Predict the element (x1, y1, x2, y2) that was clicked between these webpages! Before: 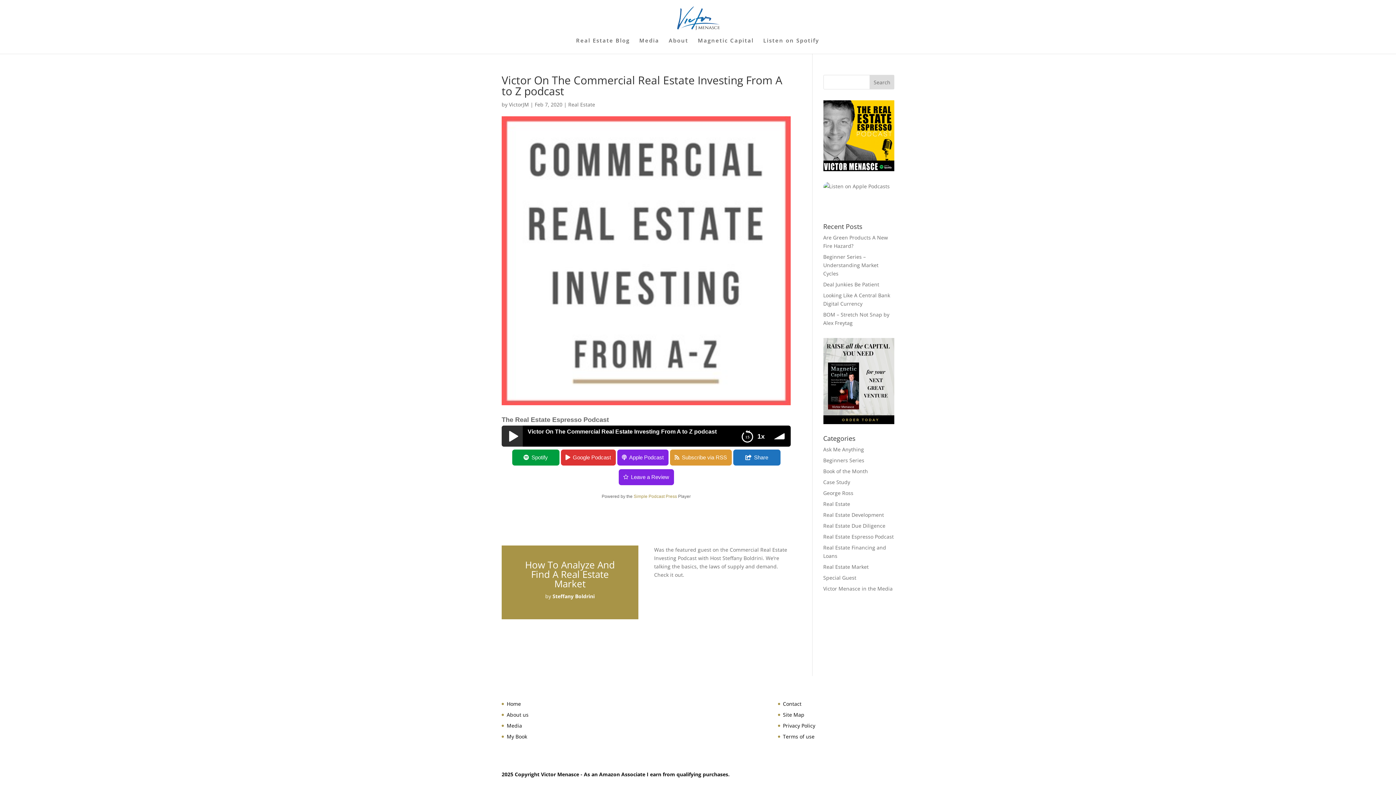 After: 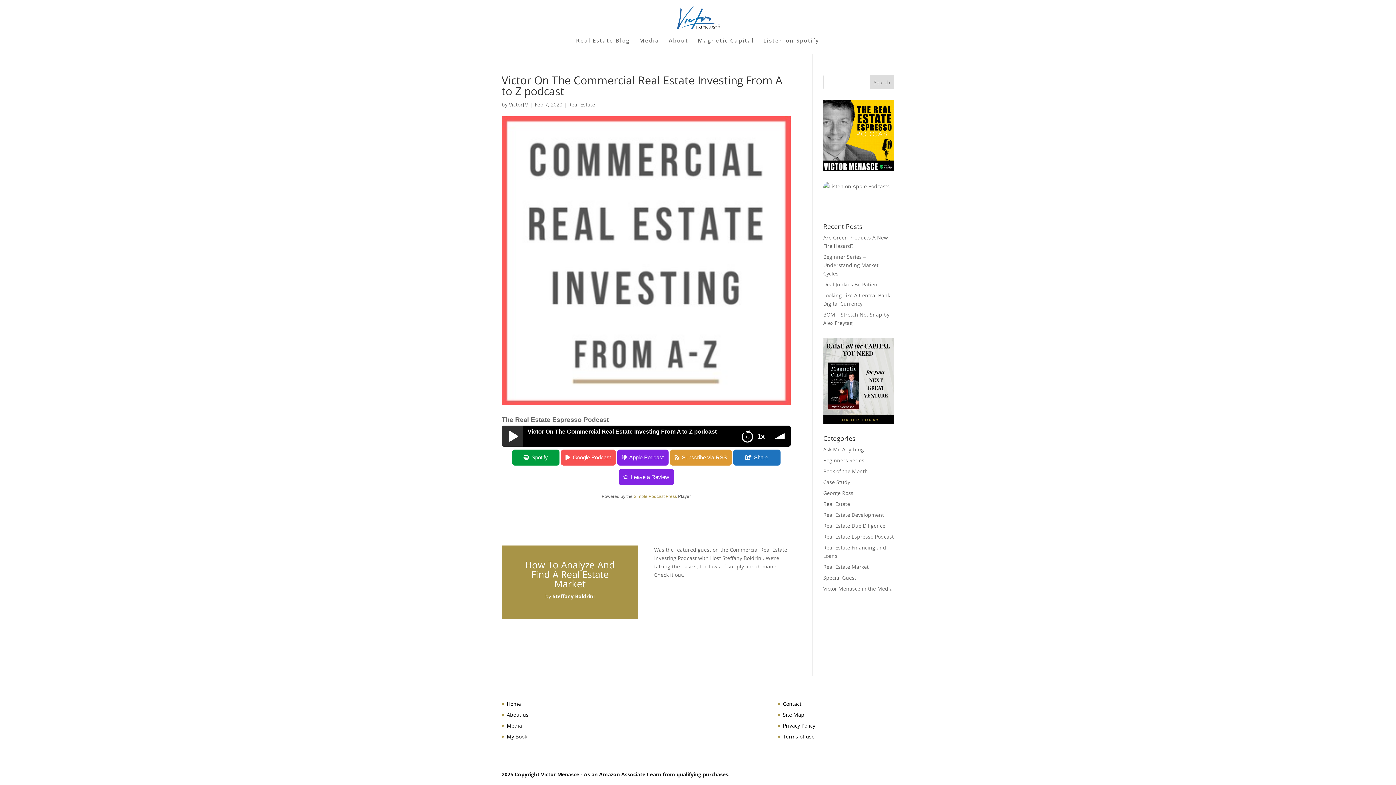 Action: bbox: (560, 449, 615, 465) label: Google Podcast